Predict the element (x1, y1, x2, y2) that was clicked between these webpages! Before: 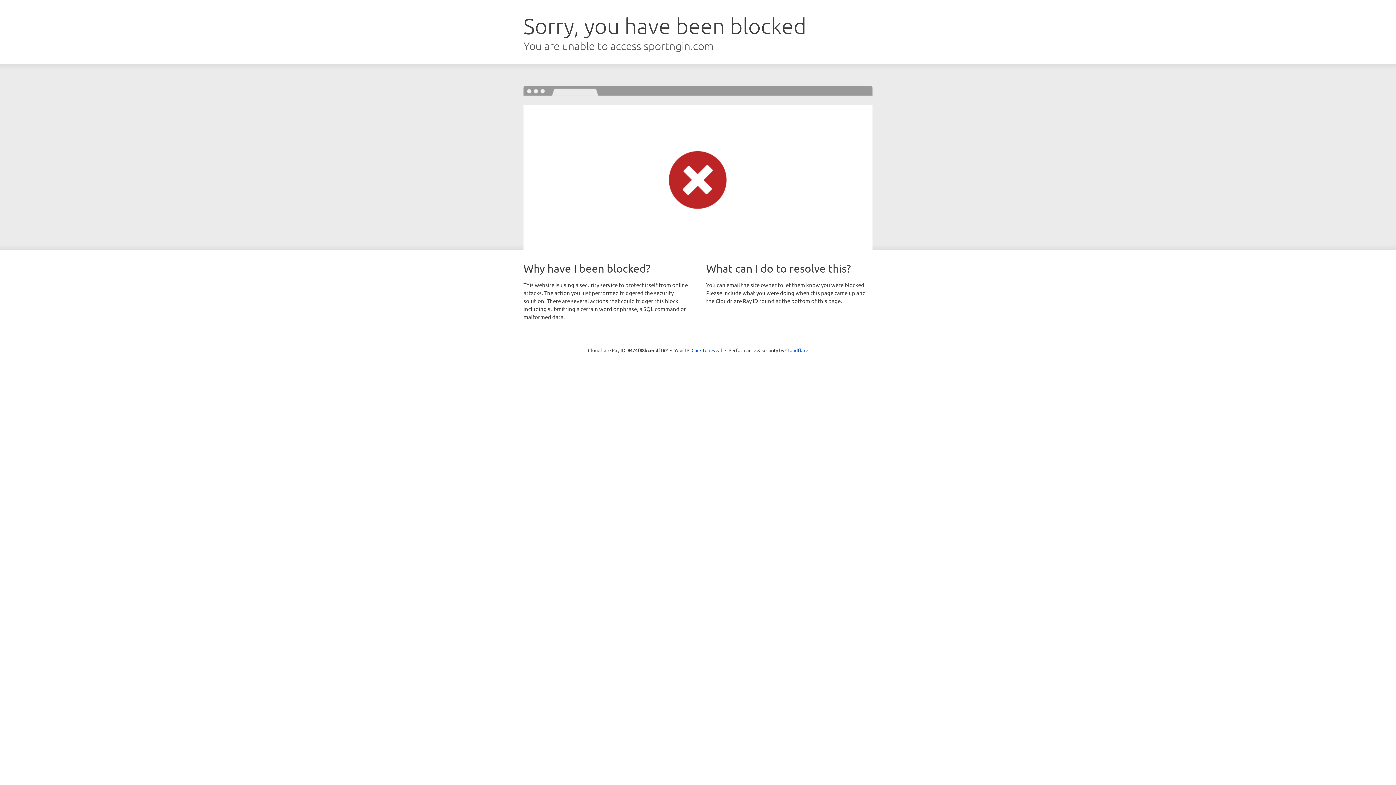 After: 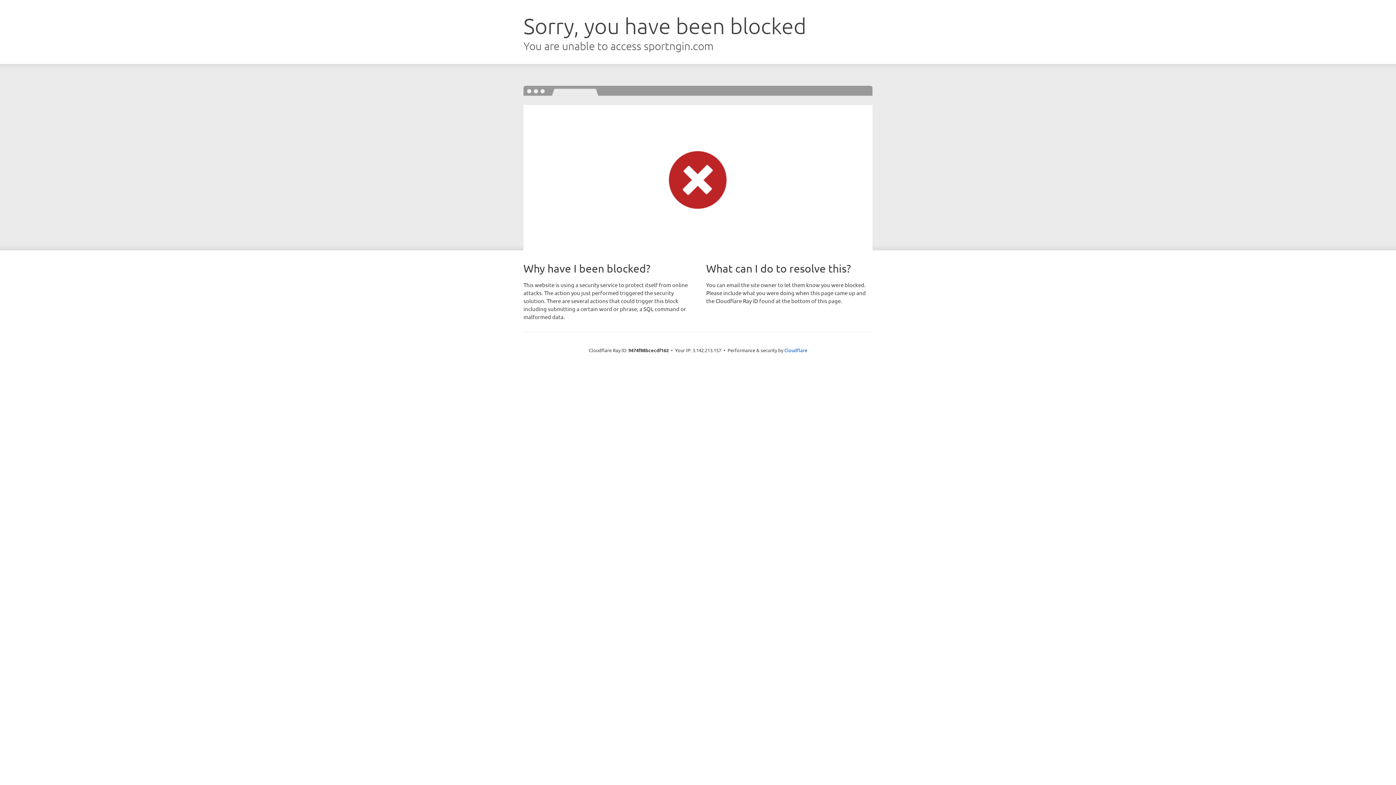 Action: bbox: (691, 346, 722, 353) label: Click to reveal